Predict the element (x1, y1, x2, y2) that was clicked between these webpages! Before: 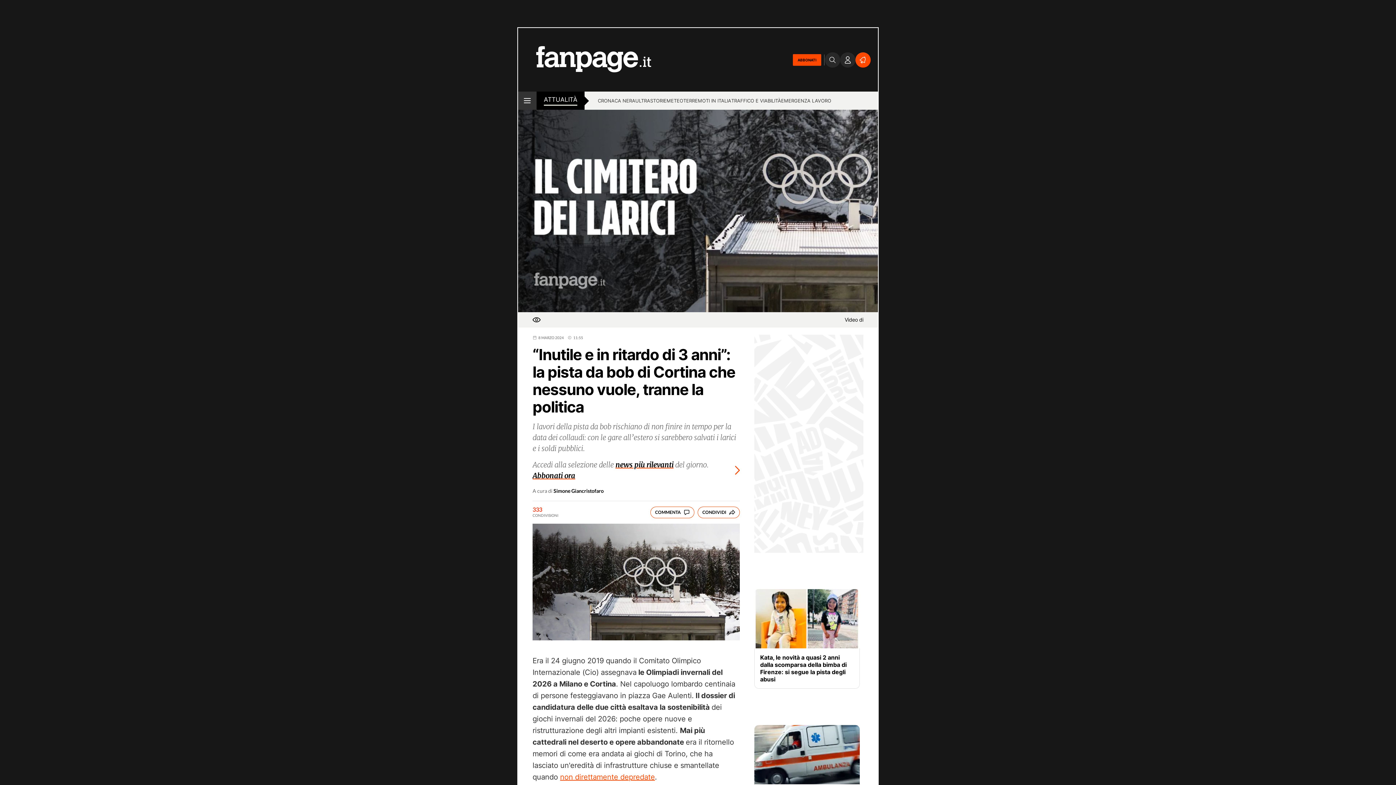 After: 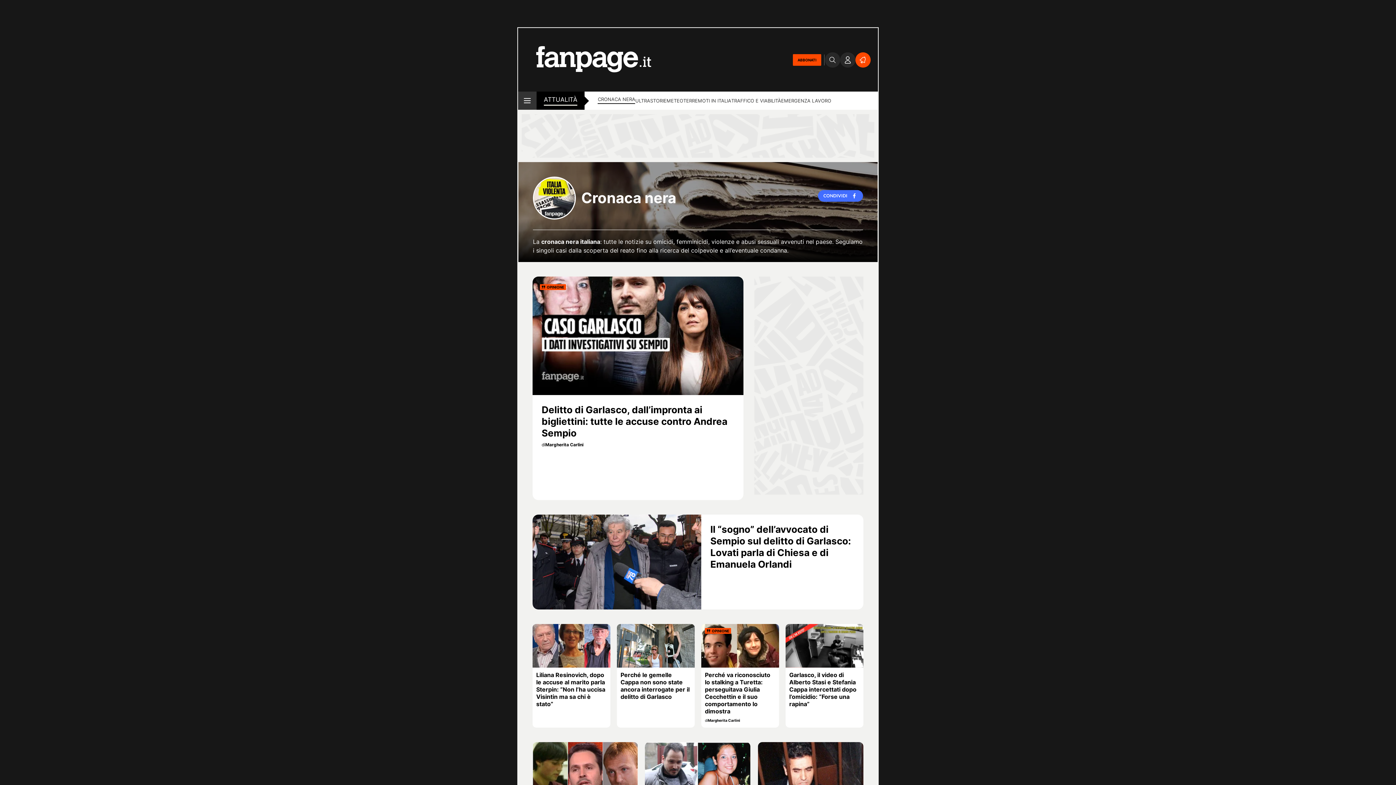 Action: bbox: (597, 97, 635, 105) label: CRONACA NERA